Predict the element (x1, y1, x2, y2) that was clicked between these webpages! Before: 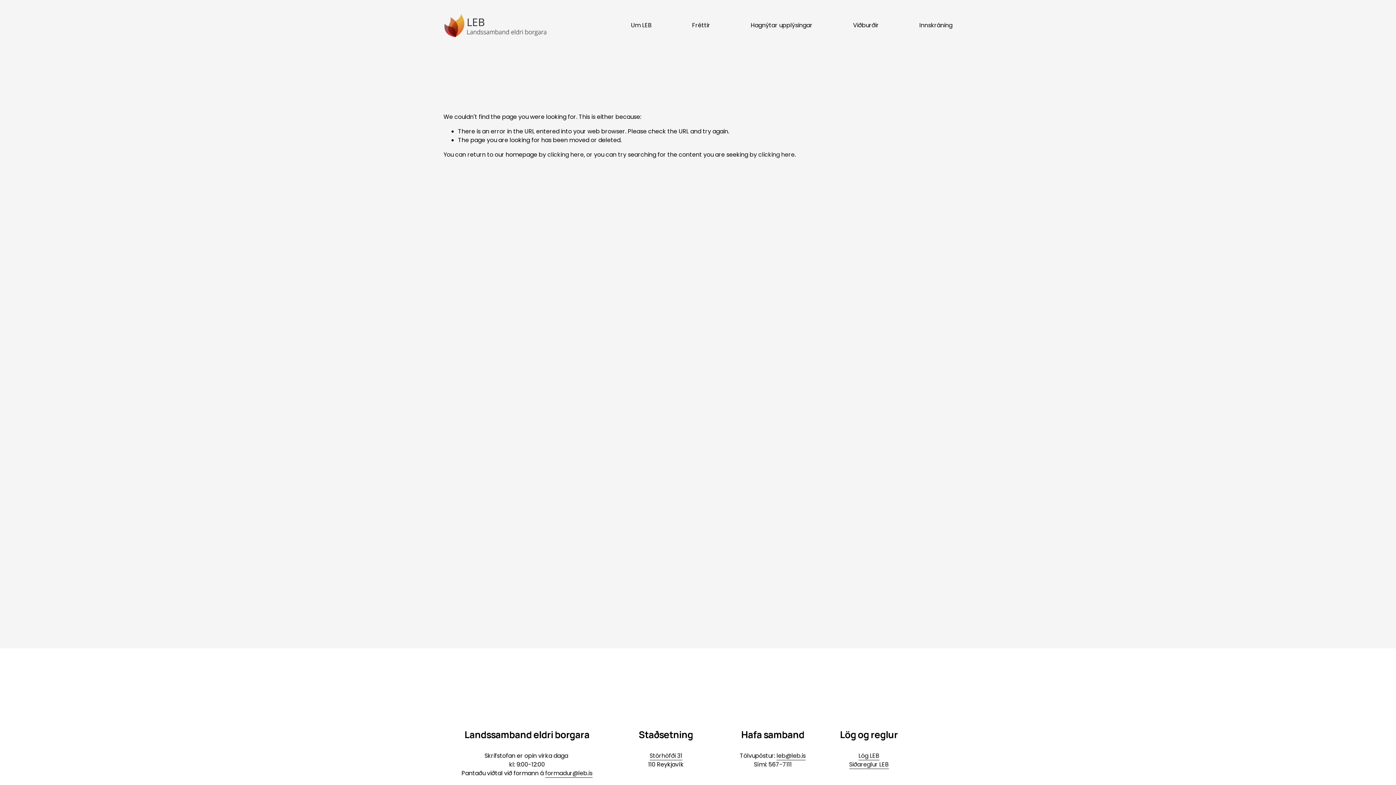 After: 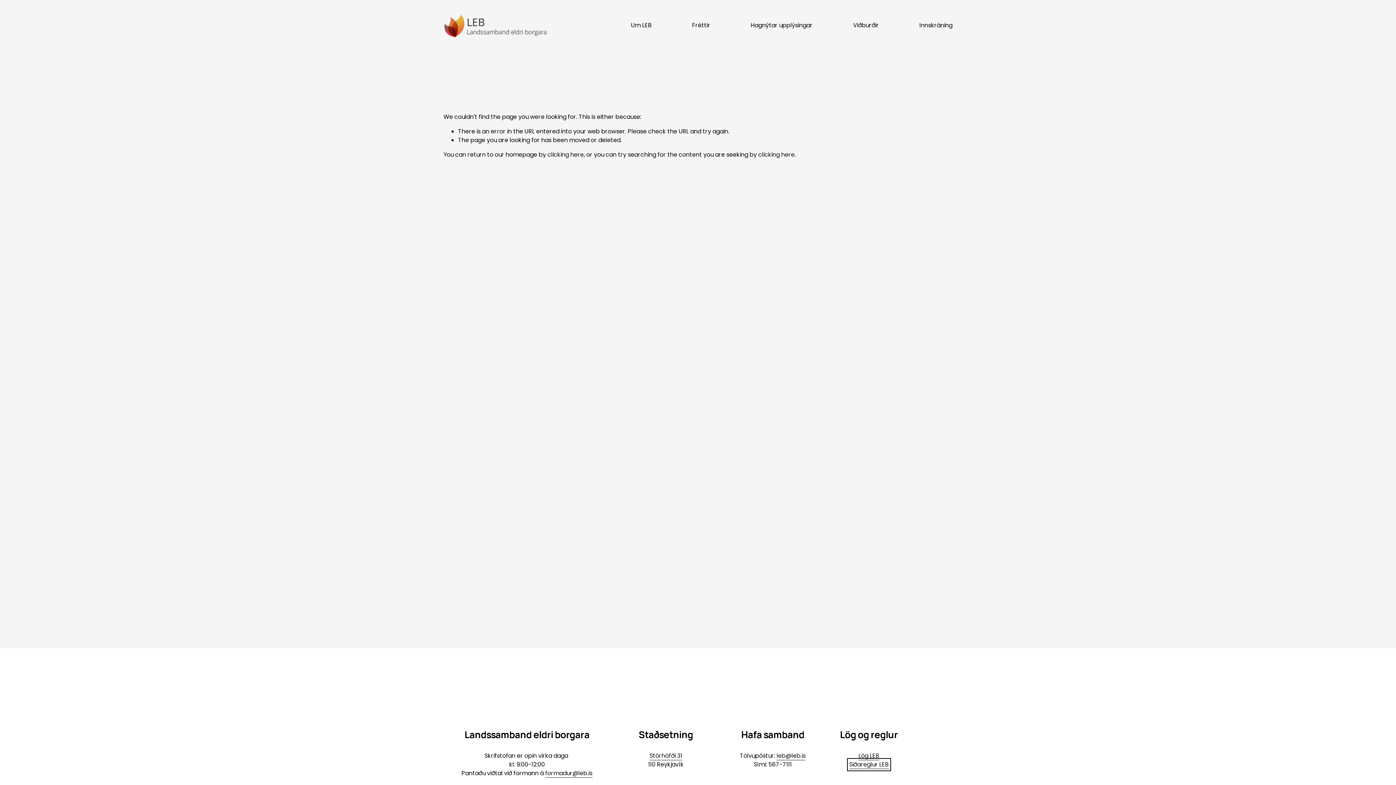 Action: bbox: (849, 760, 889, 769) label: Siðareglur LEB